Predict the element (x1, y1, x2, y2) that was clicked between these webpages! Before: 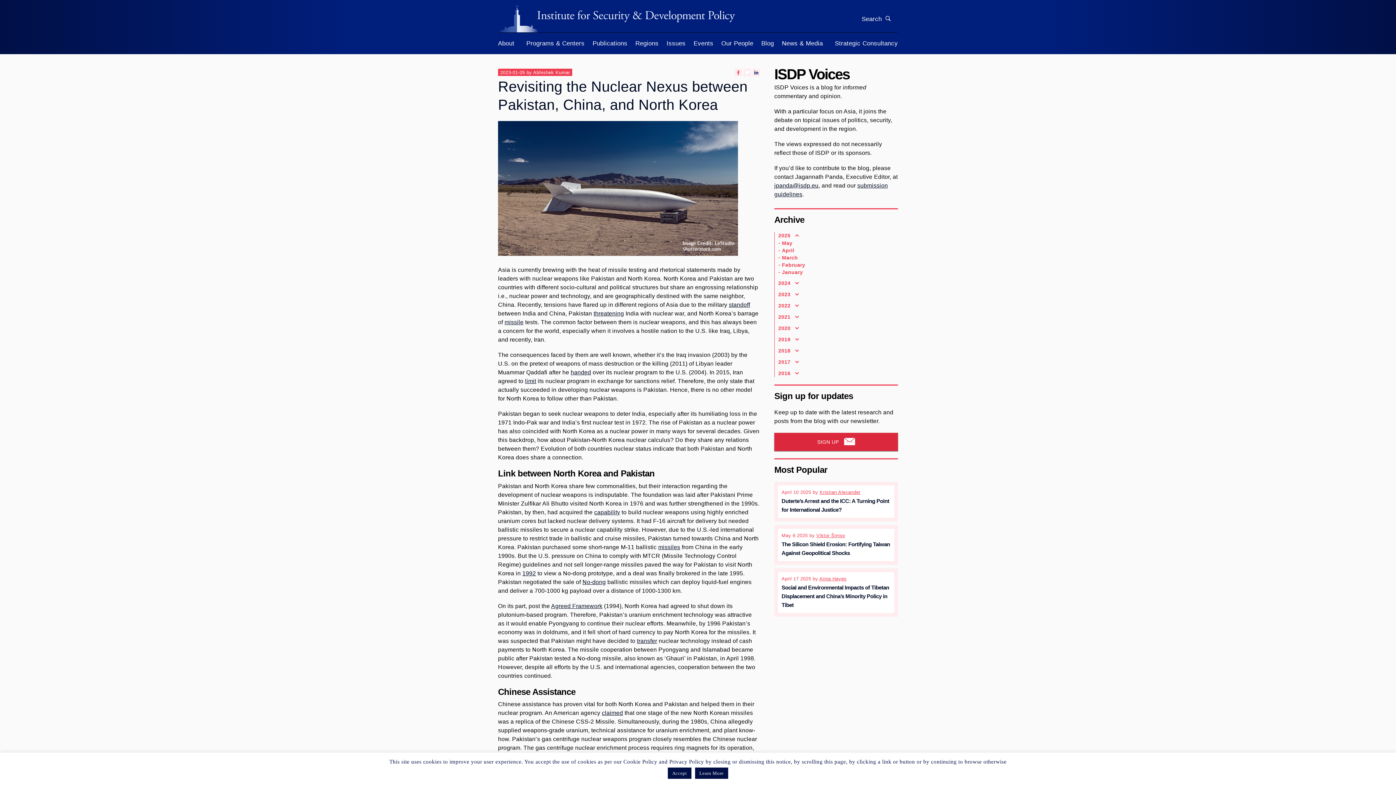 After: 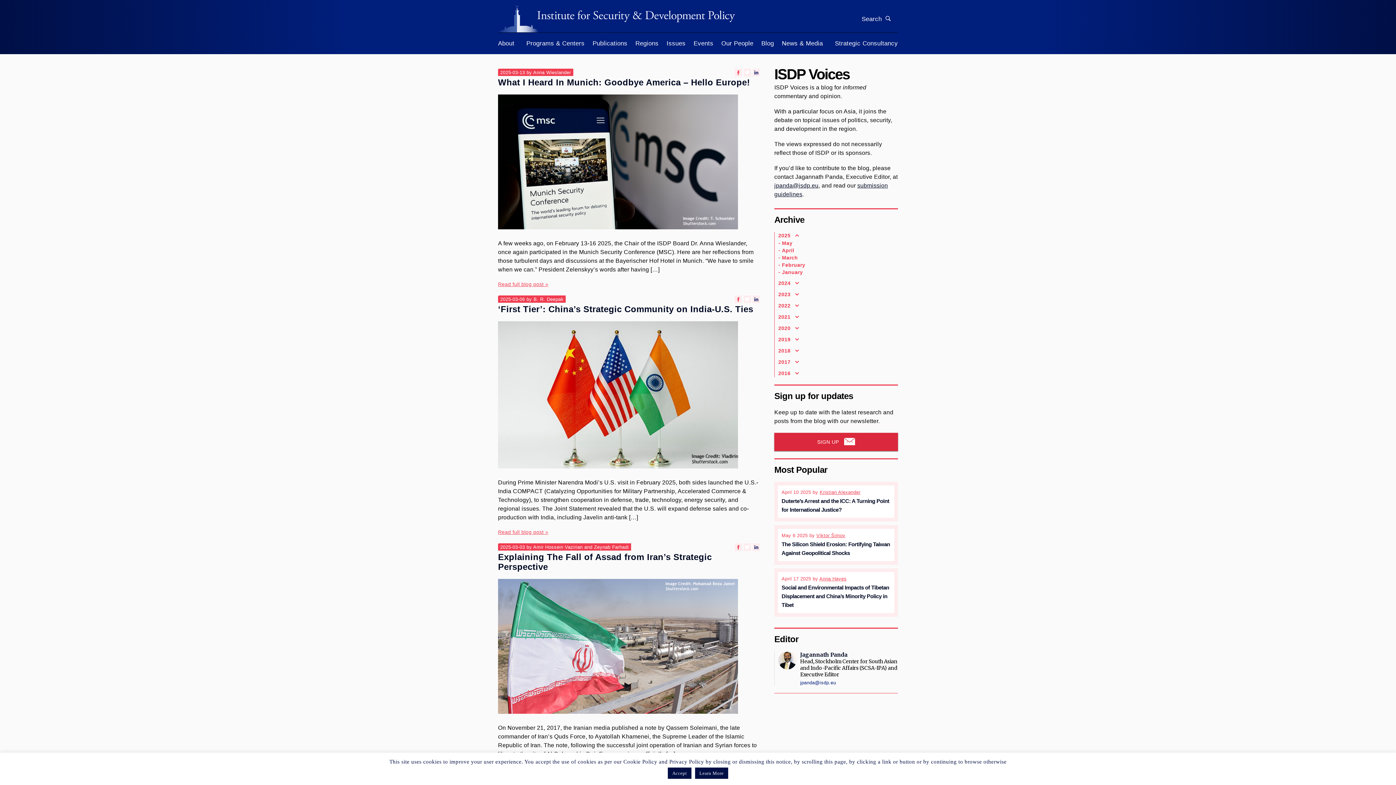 Action: label: March bbox: (782, 254, 798, 260)